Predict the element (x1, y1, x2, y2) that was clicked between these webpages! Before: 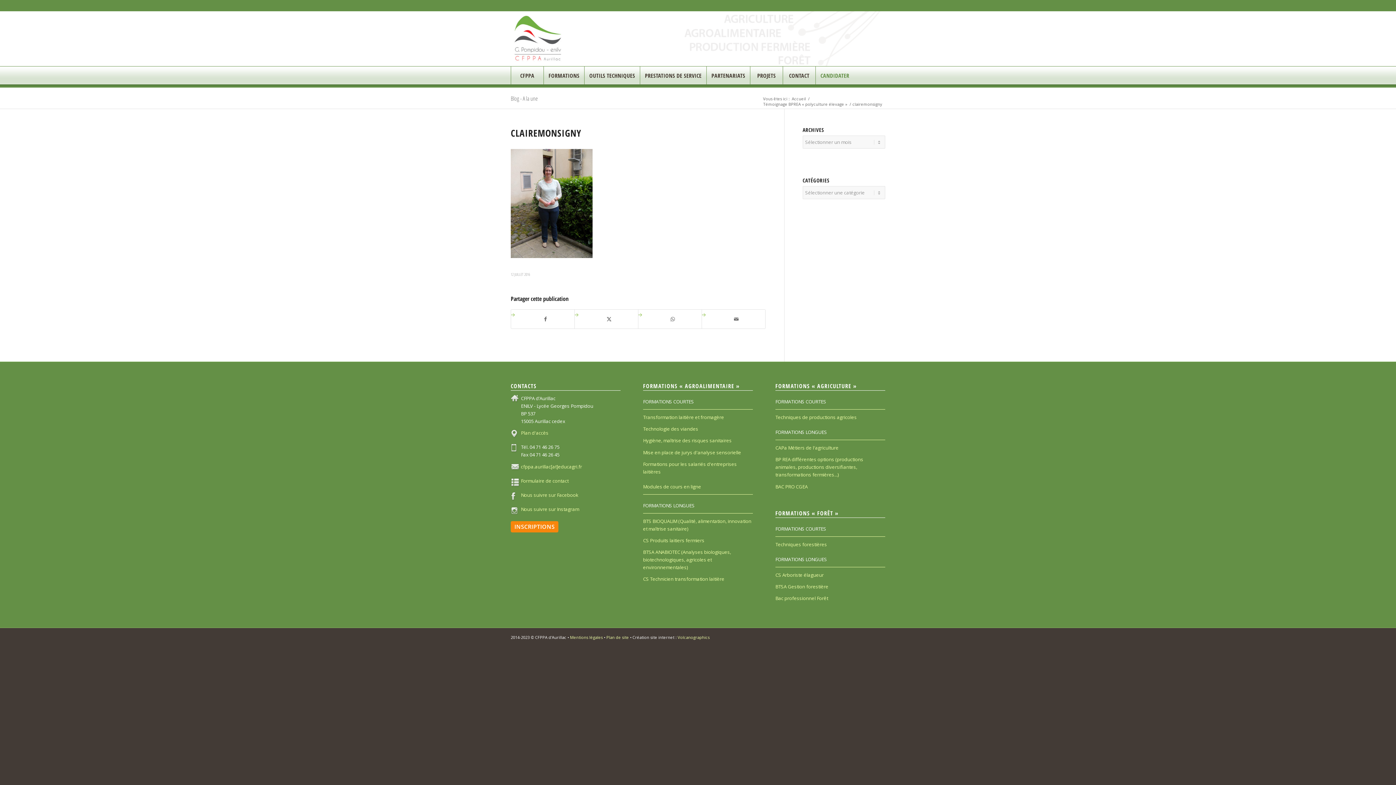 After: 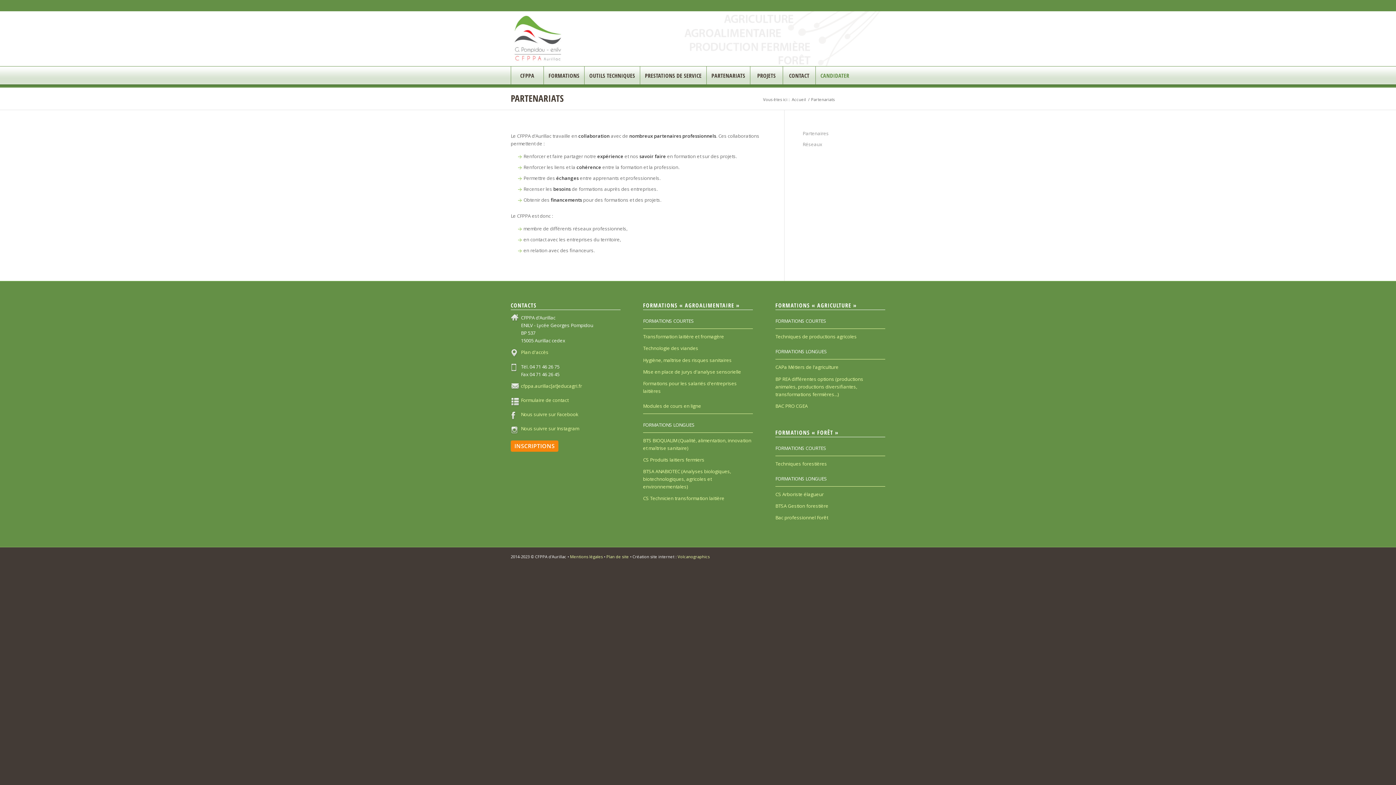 Action: label: PARTENARIATS bbox: (706, 66, 750, 84)